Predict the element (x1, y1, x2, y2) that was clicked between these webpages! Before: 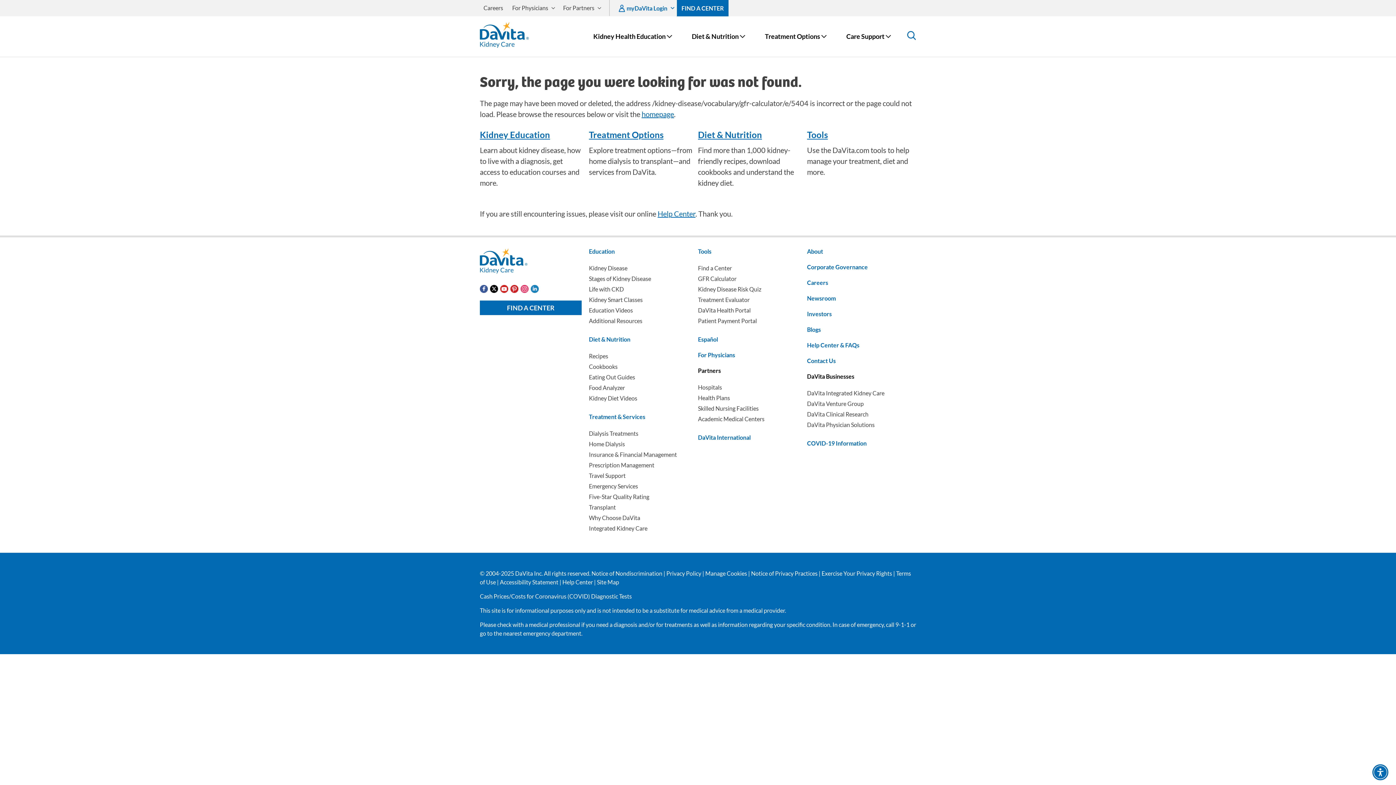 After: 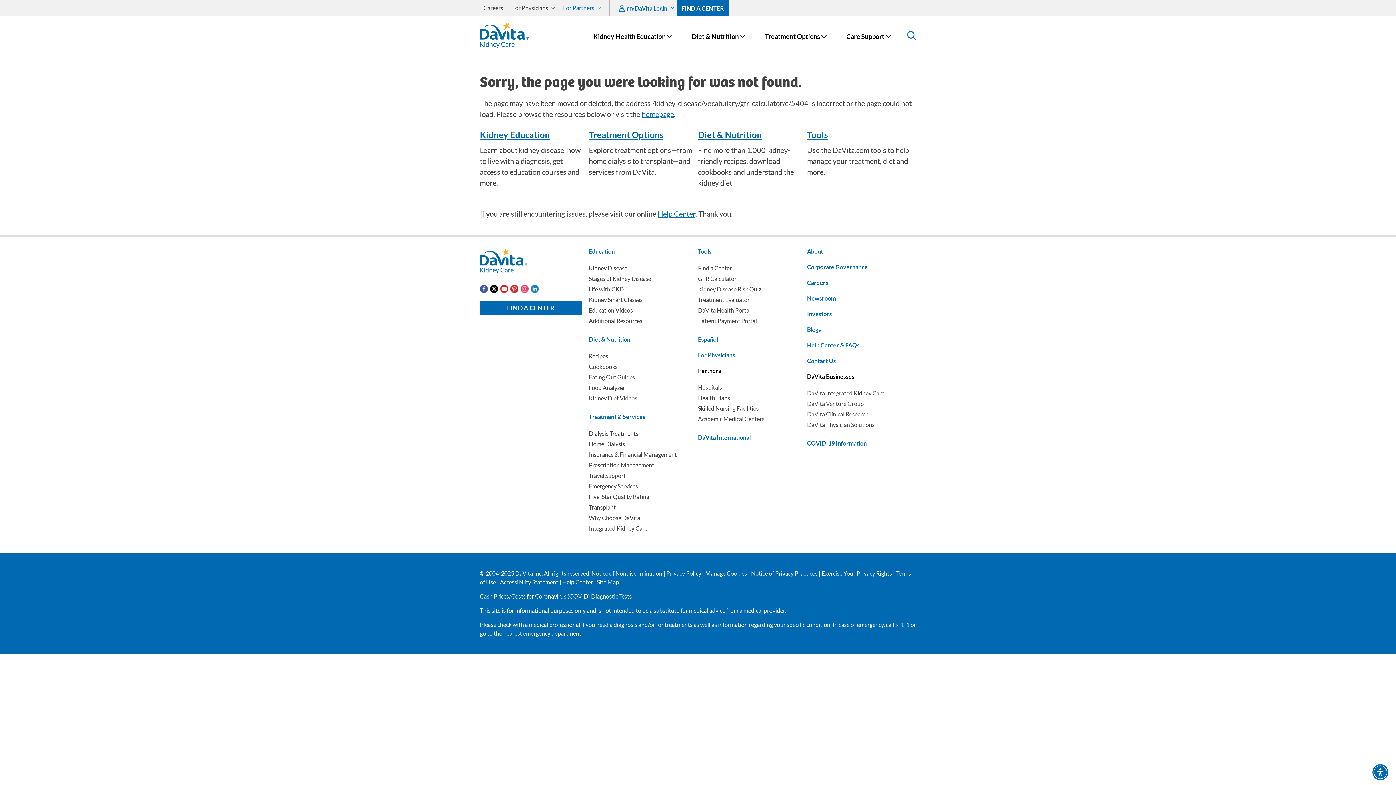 Action: label: For Partners bbox: (559, 0, 600, 12)